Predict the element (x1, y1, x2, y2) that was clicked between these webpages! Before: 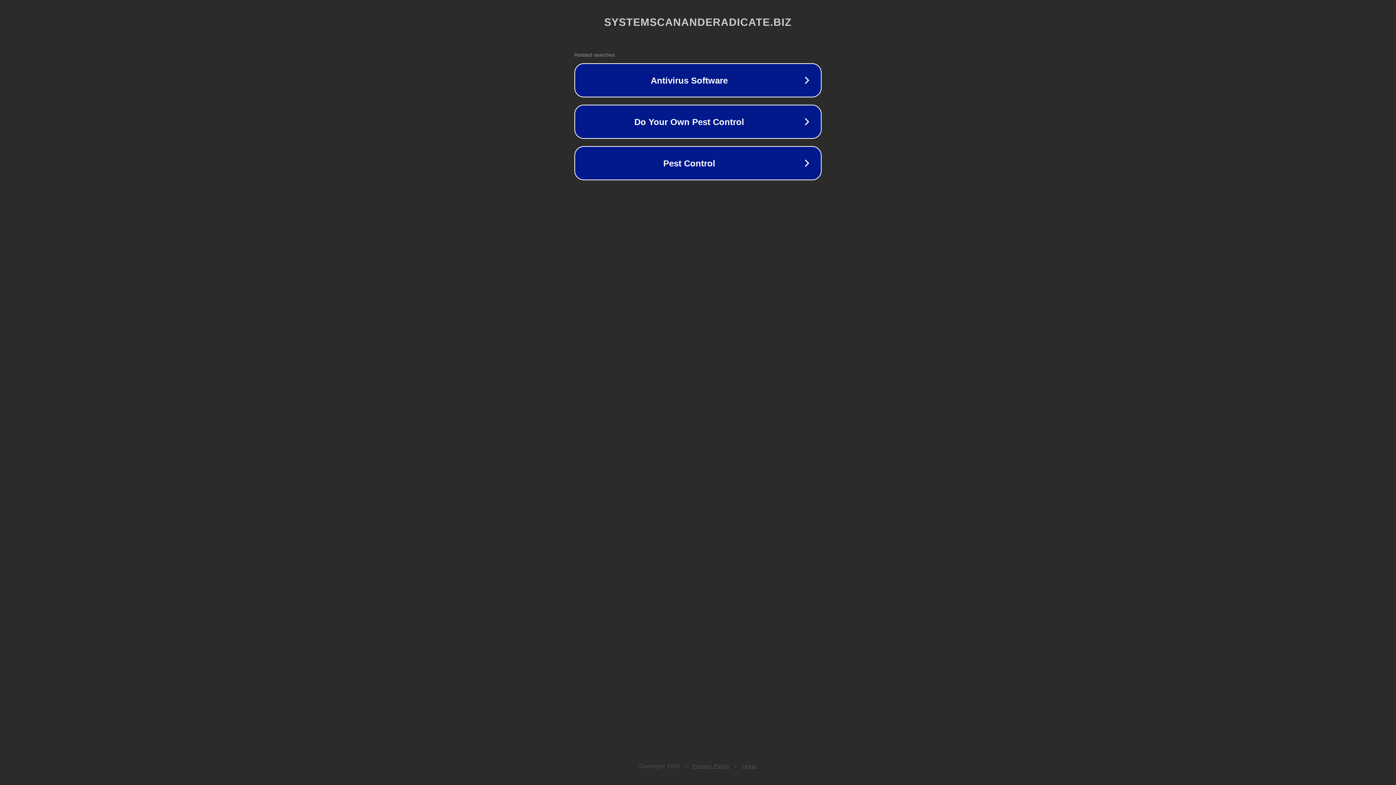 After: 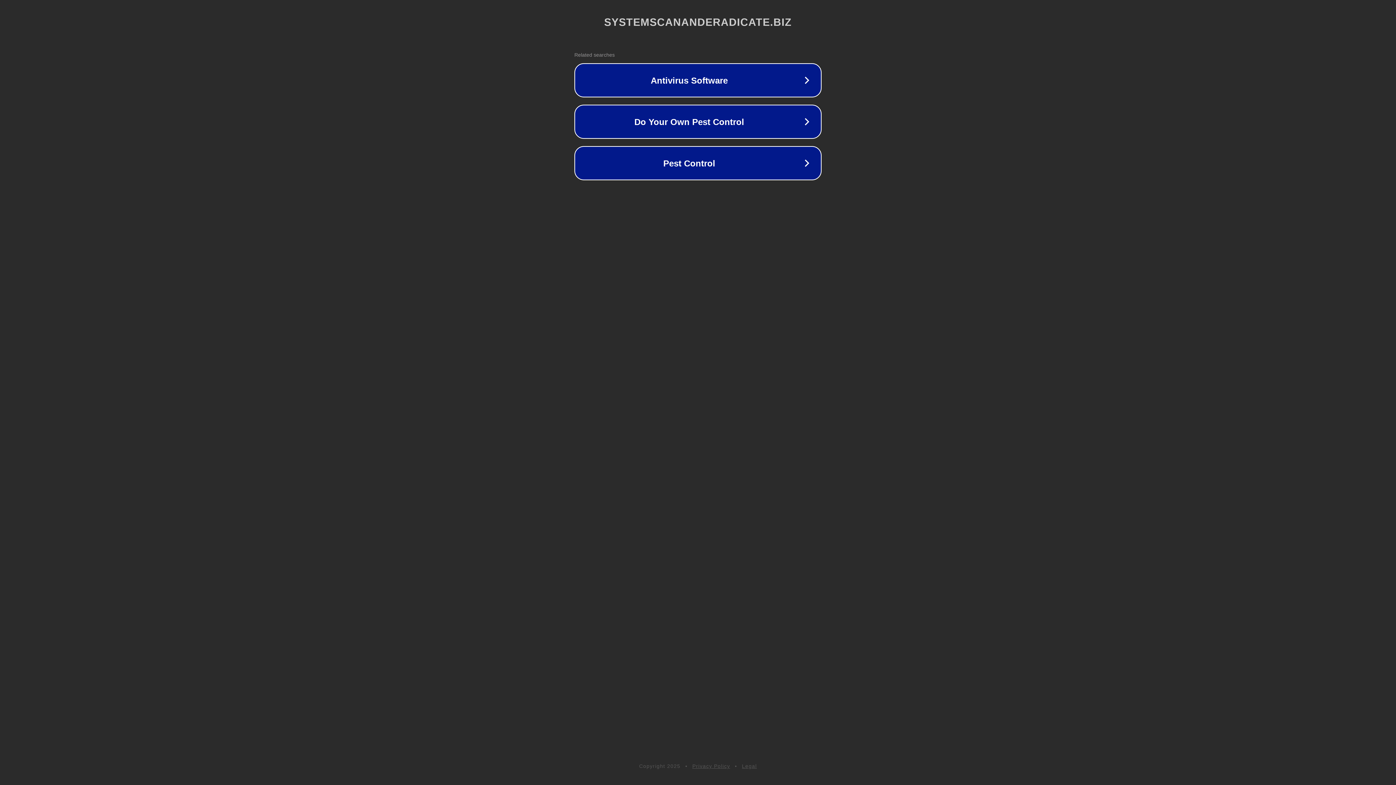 Action: label: Privacy Policy bbox: (692, 763, 730, 769)